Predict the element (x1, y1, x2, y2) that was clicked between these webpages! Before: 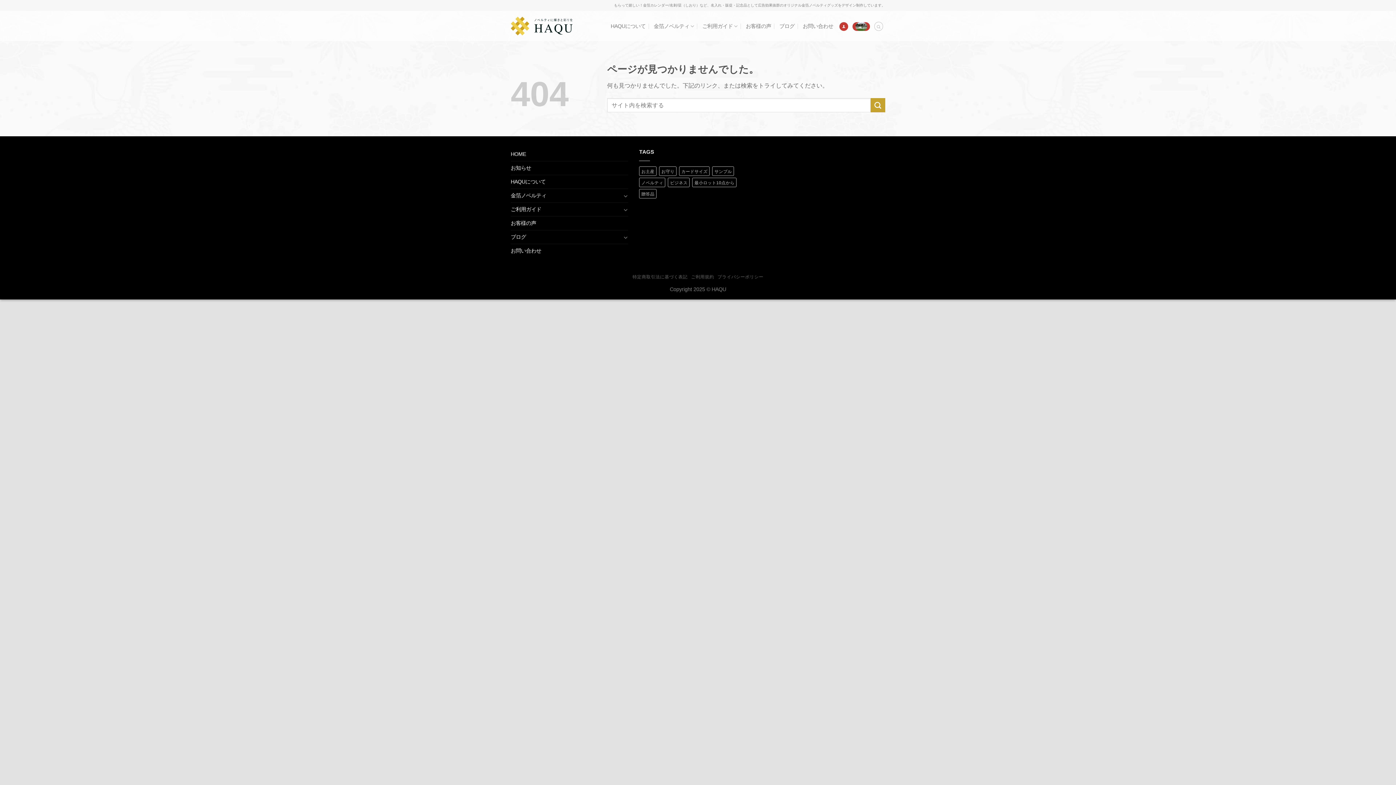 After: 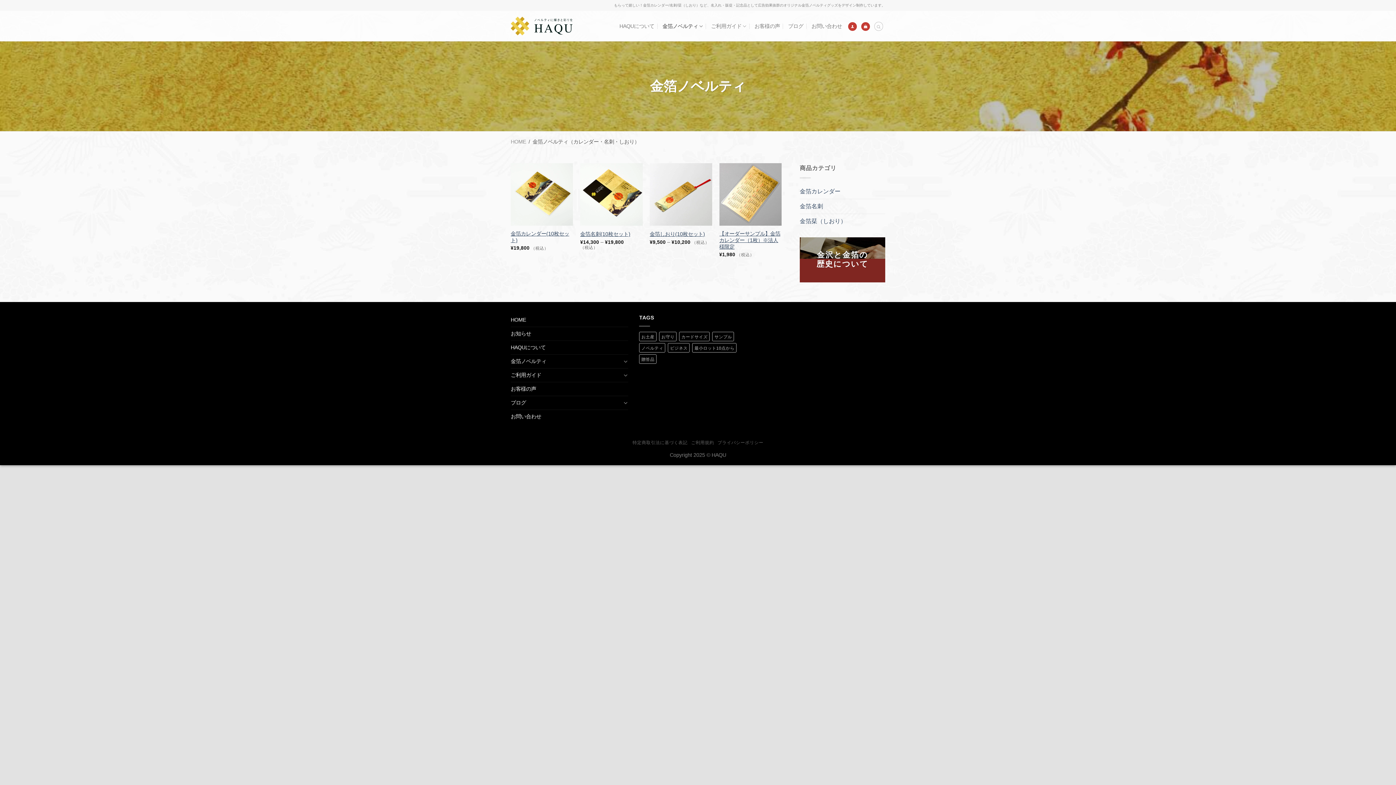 Action: label: 金箔ノベルティ bbox: (653, 19, 694, 33)